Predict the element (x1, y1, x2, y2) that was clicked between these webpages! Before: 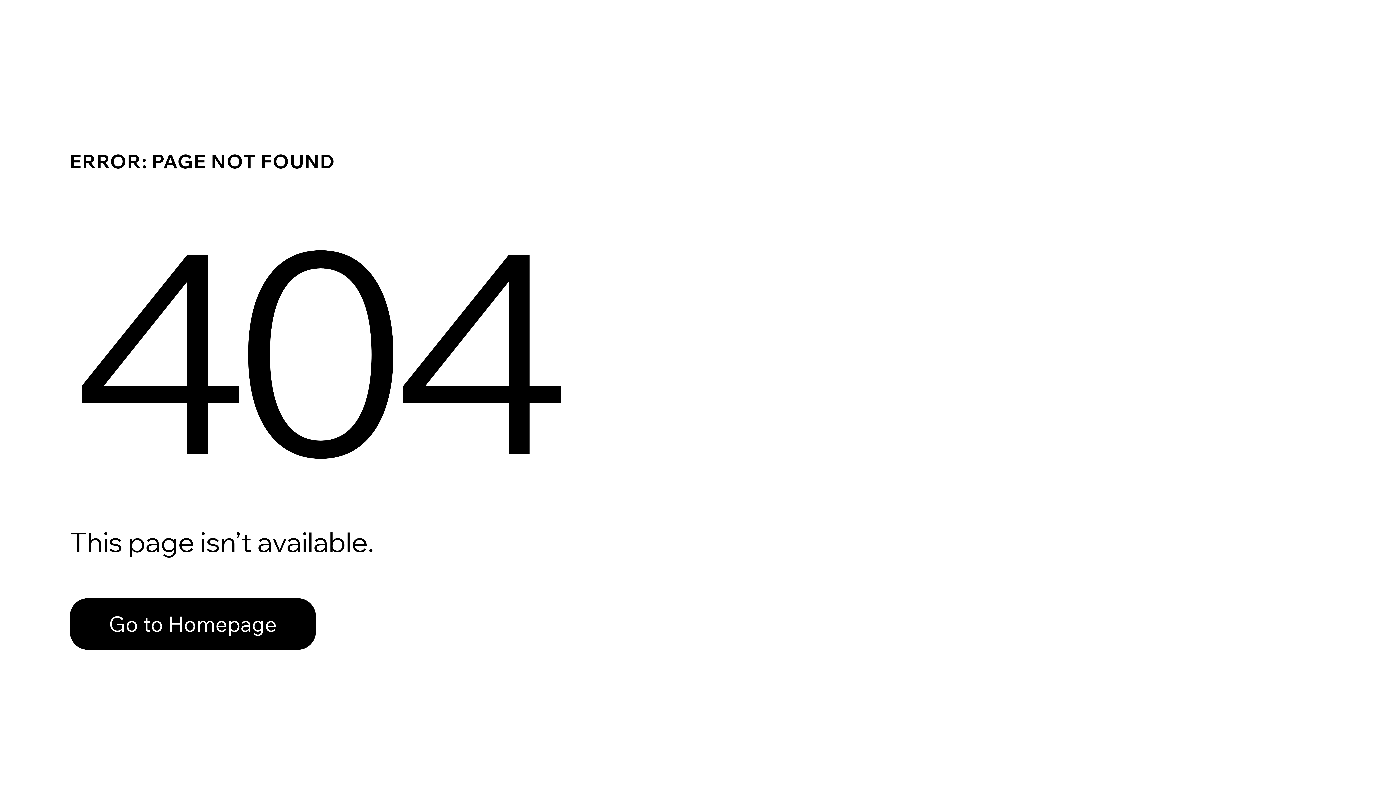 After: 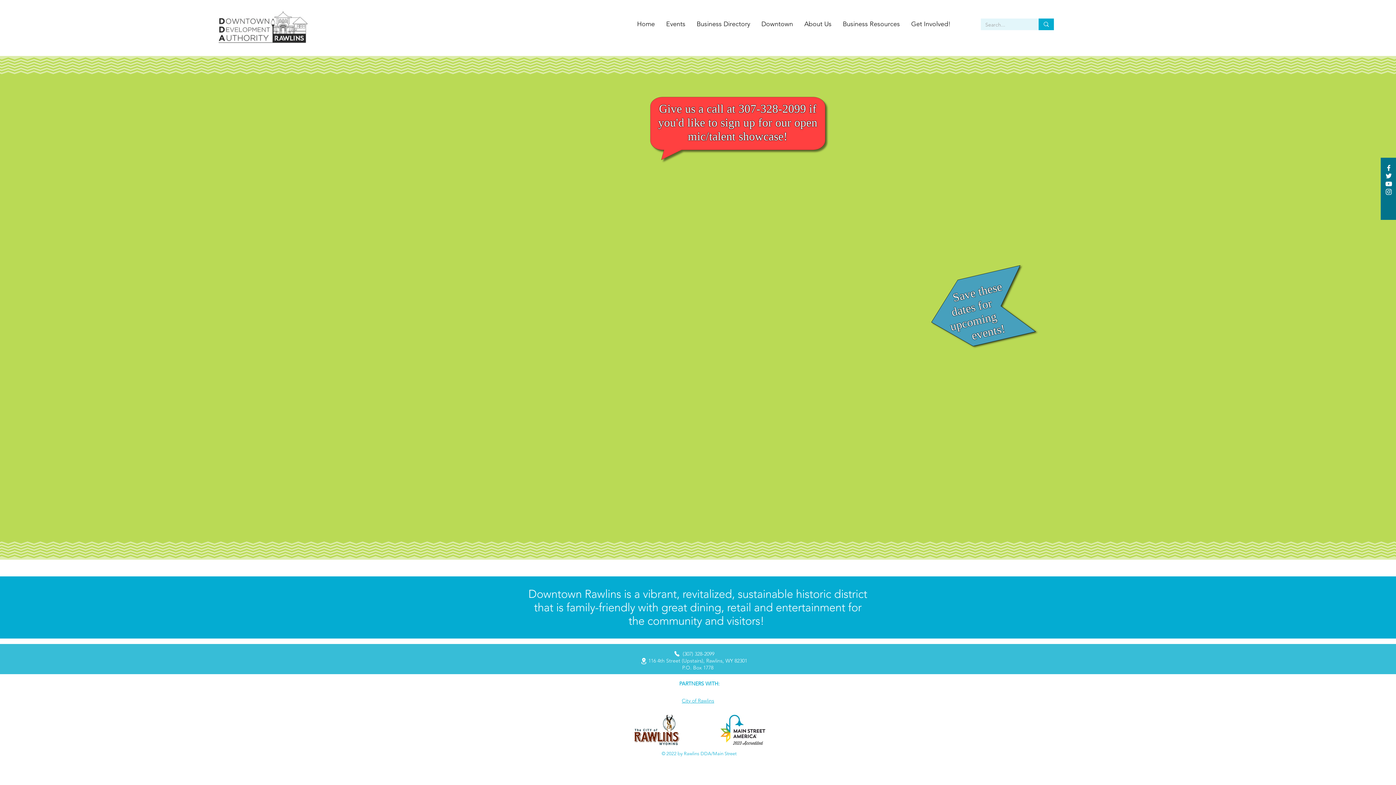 Action: bbox: (69, 598, 316, 650) label: Go to Homepage